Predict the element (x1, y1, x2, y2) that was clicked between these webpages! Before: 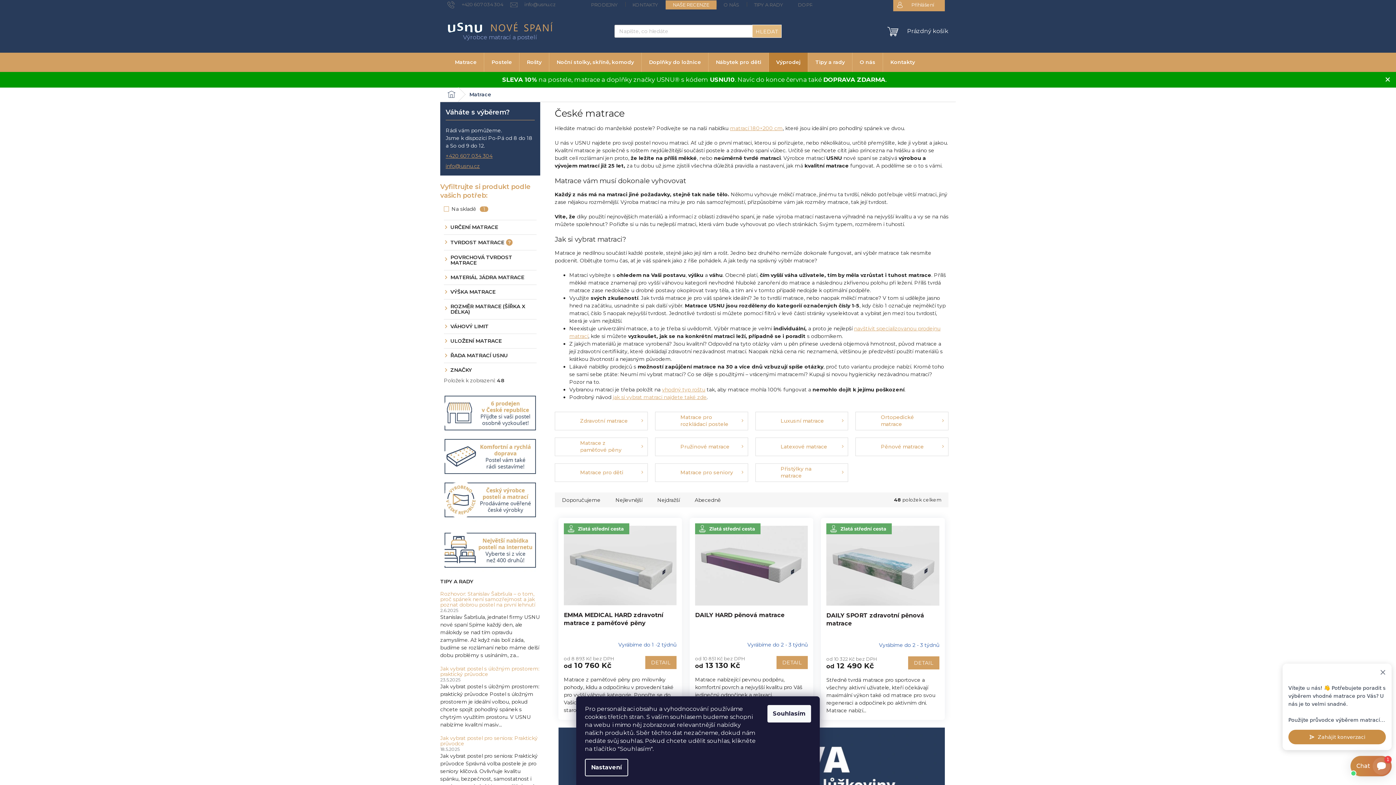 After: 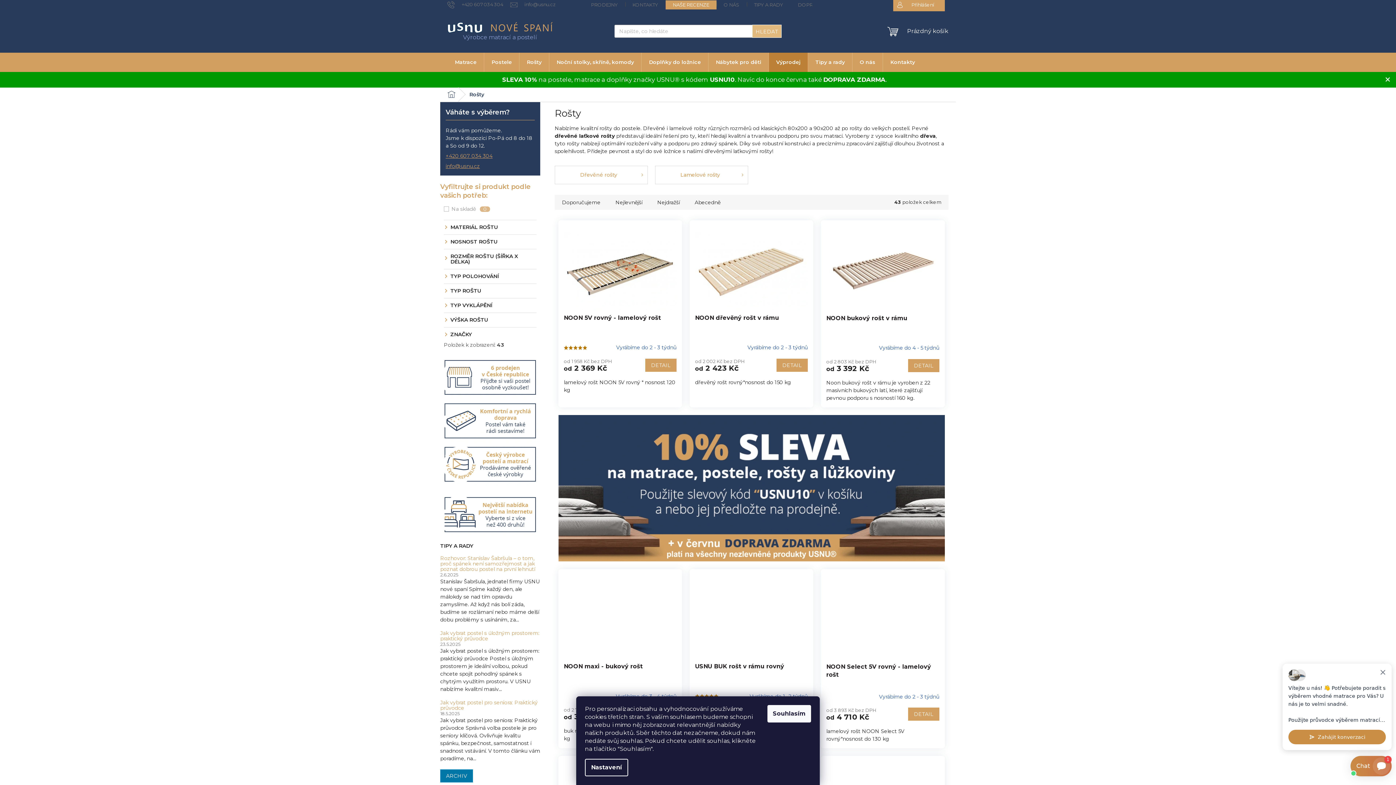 Action: label: vhodný typ roštu bbox: (662, 386, 705, 392)